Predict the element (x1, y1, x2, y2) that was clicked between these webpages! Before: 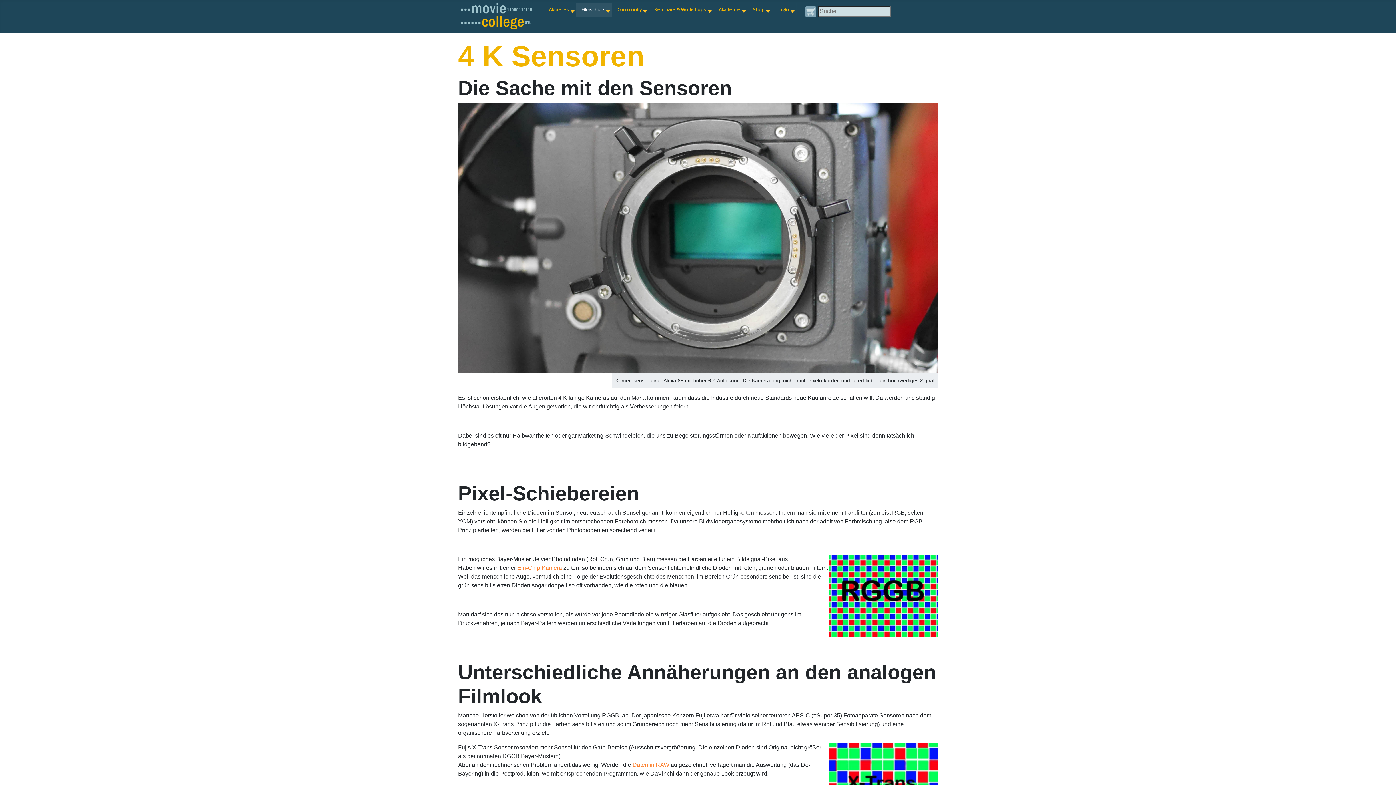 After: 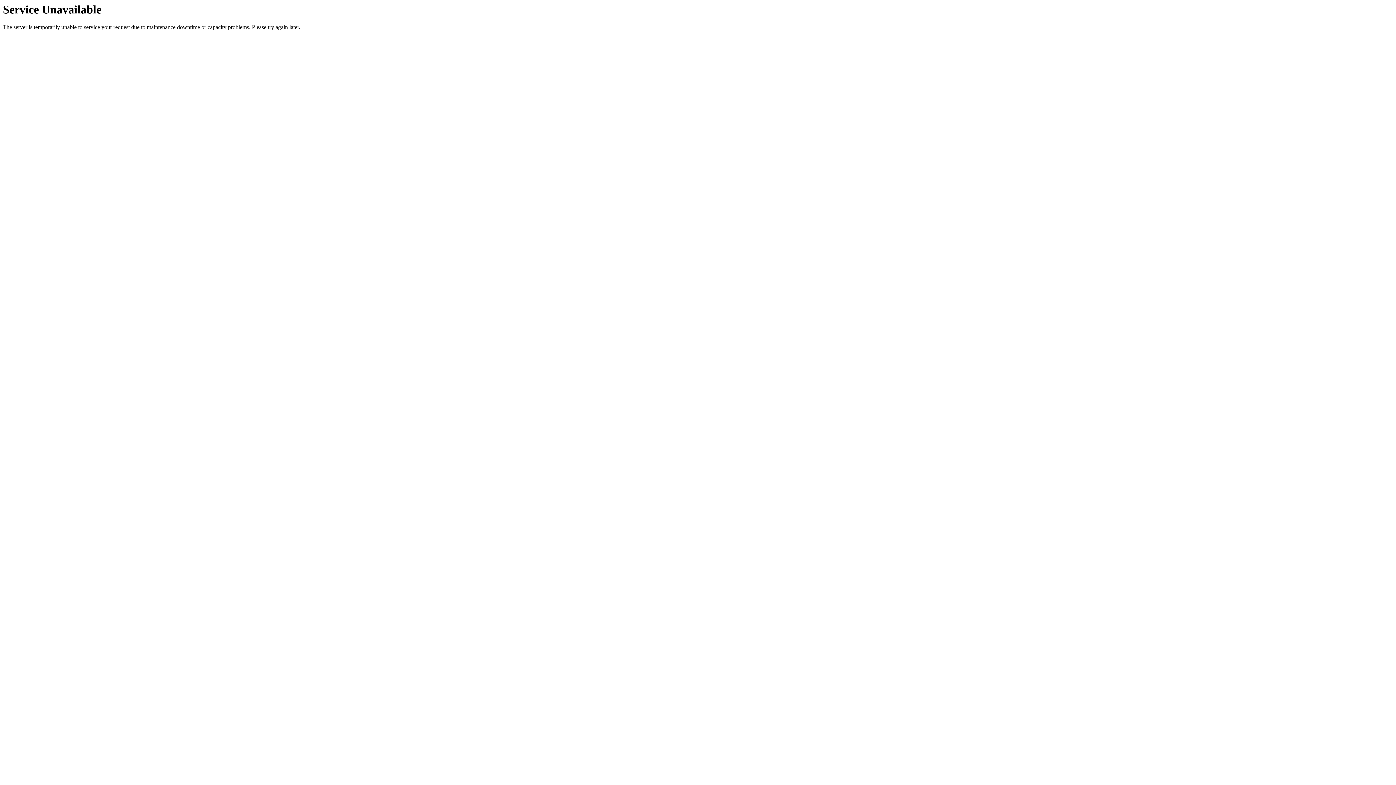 Action: bbox: (772, 2, 796, 16) label: Login